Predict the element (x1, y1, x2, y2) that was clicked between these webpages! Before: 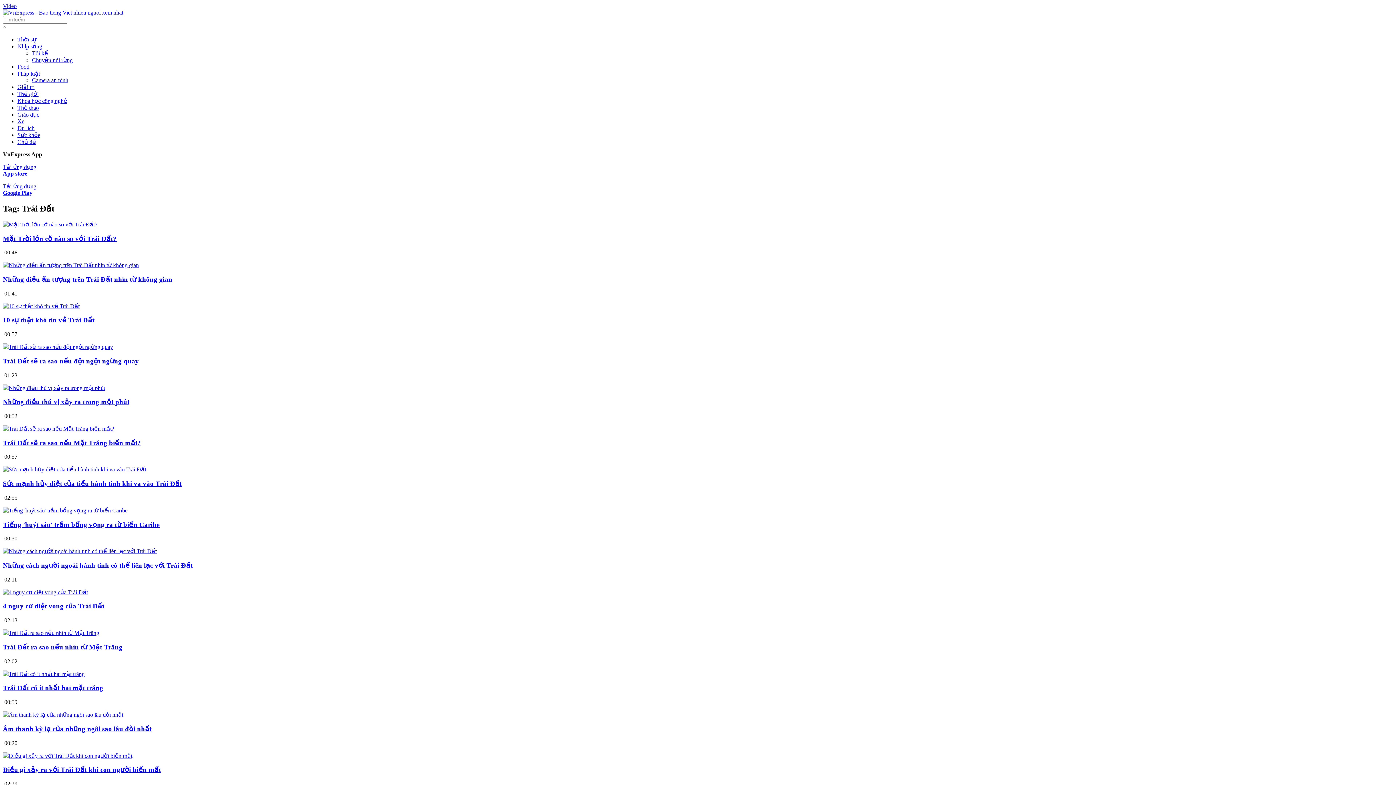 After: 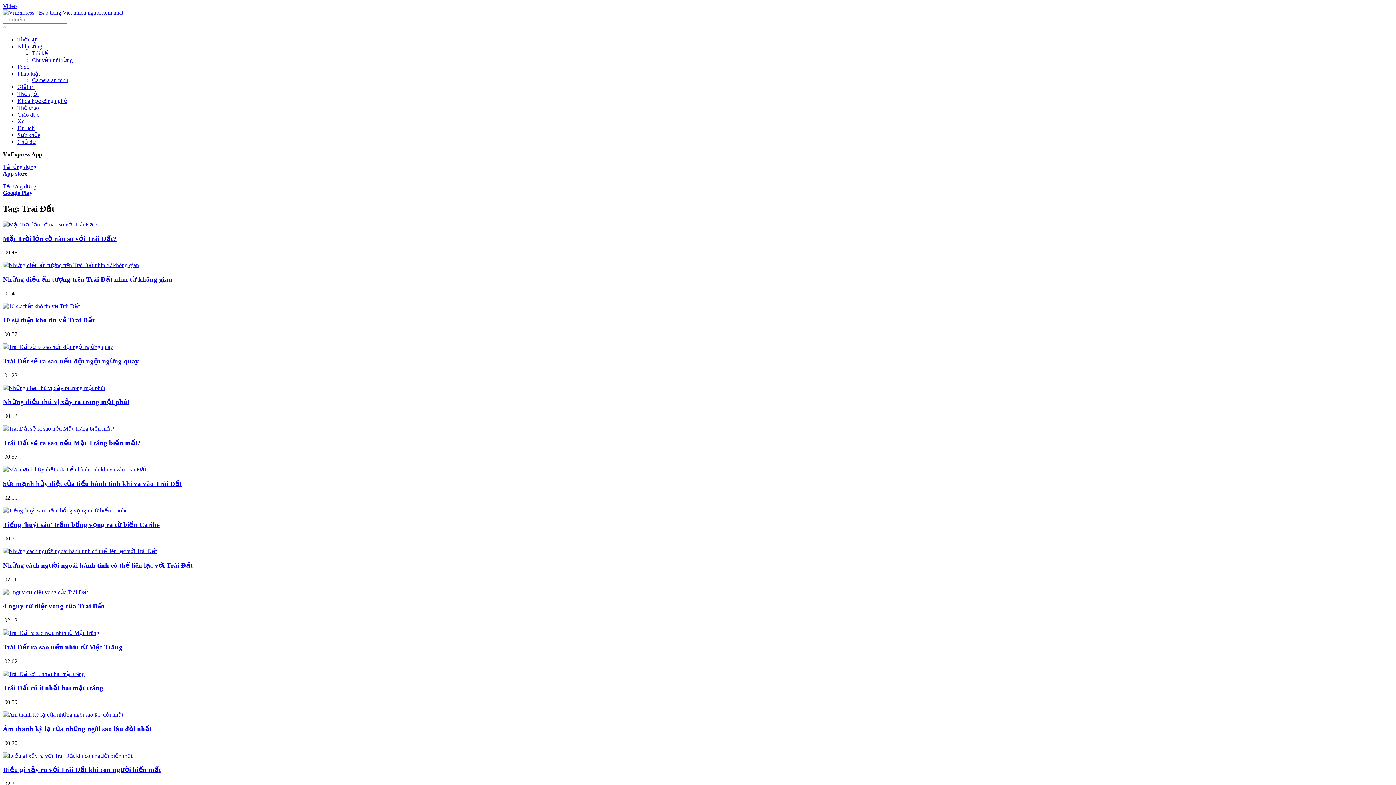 Action: label: Tải ứng dụng
App store bbox: (2, 164, 36, 176)